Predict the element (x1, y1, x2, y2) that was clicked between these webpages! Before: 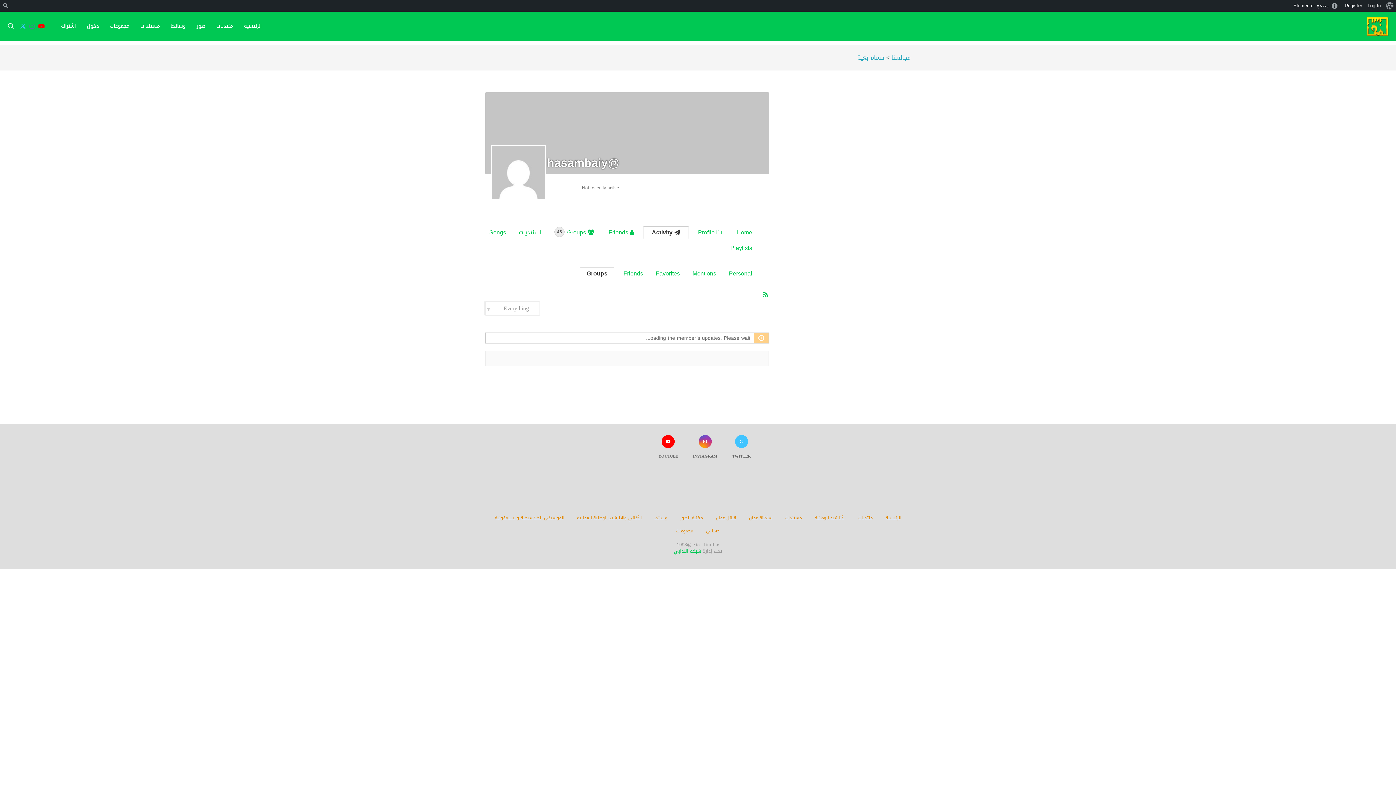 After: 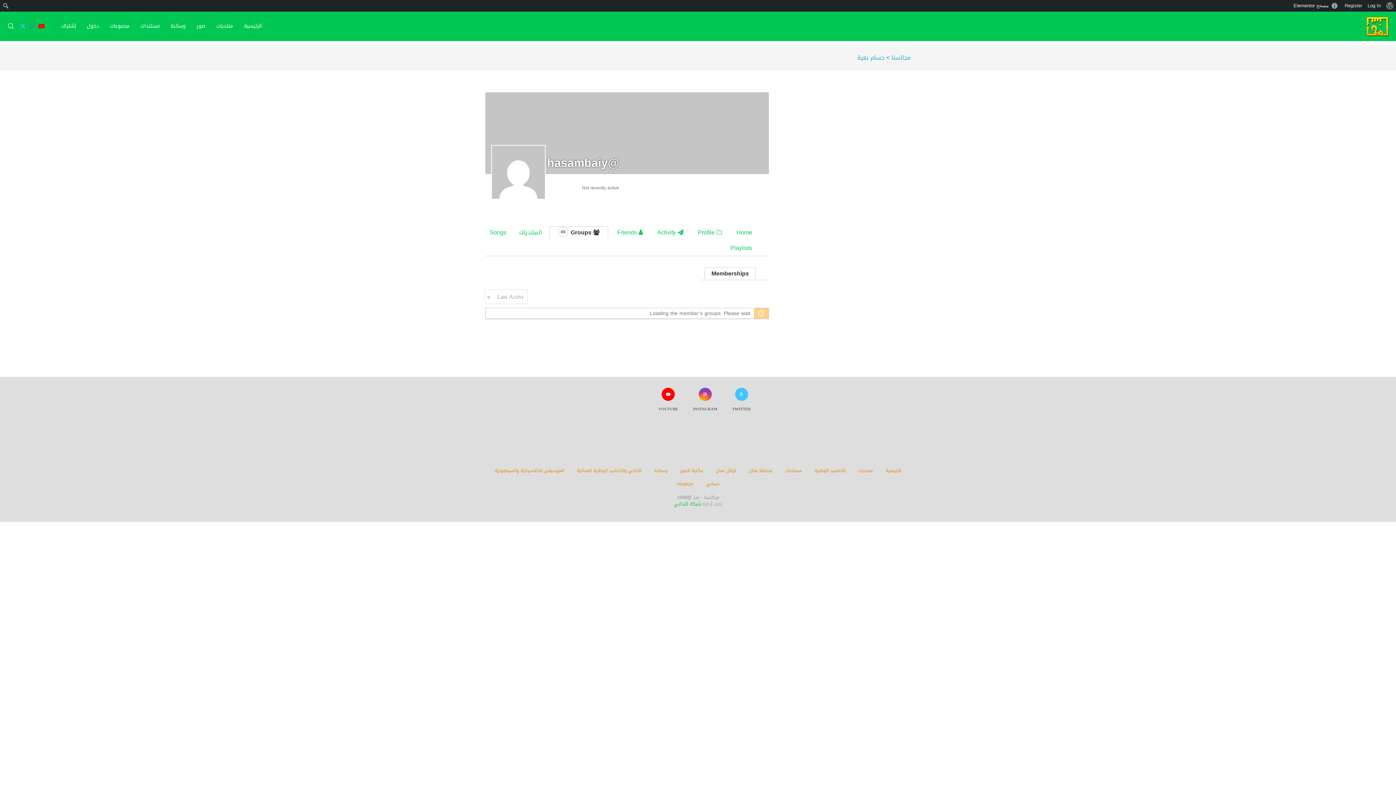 Action: bbox: (550, 224, 599, 240) label:  Groups 45